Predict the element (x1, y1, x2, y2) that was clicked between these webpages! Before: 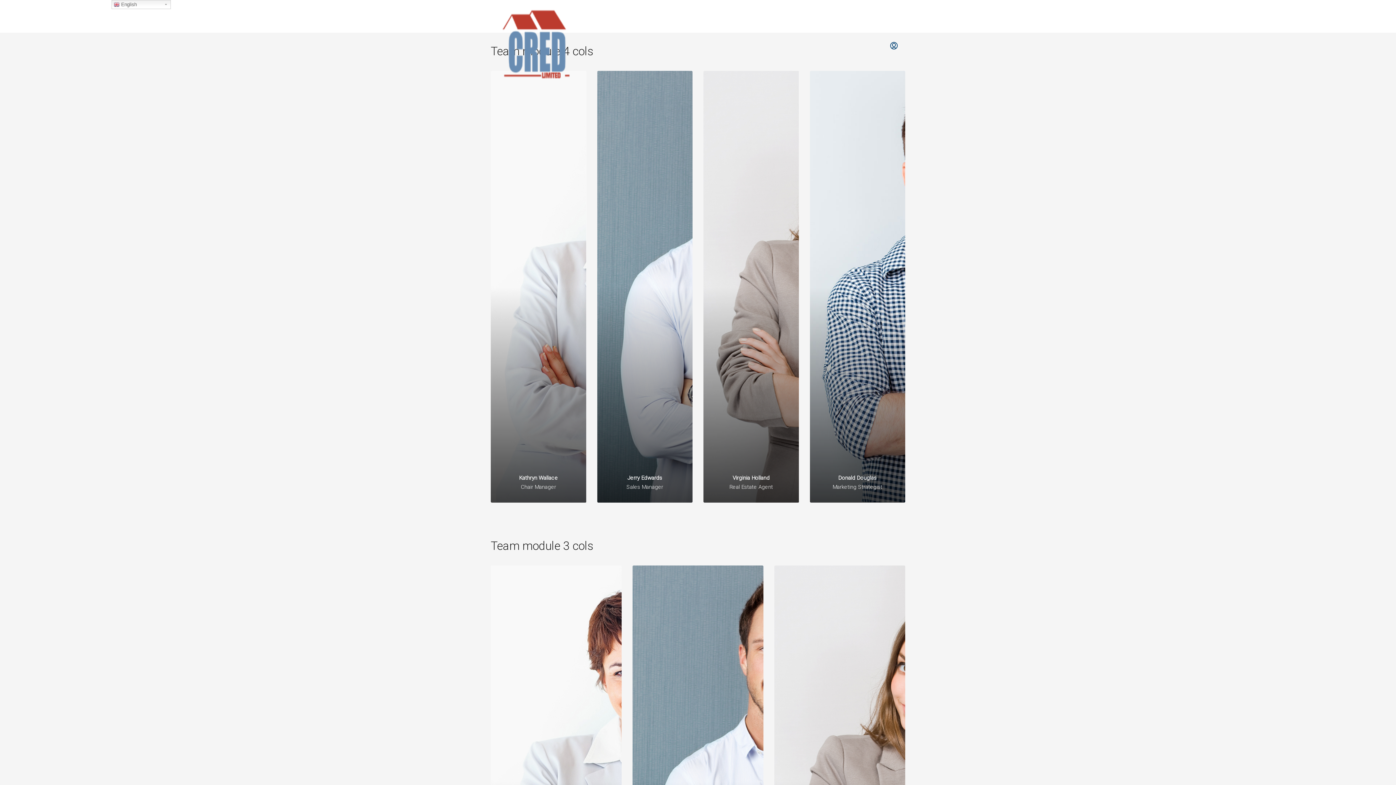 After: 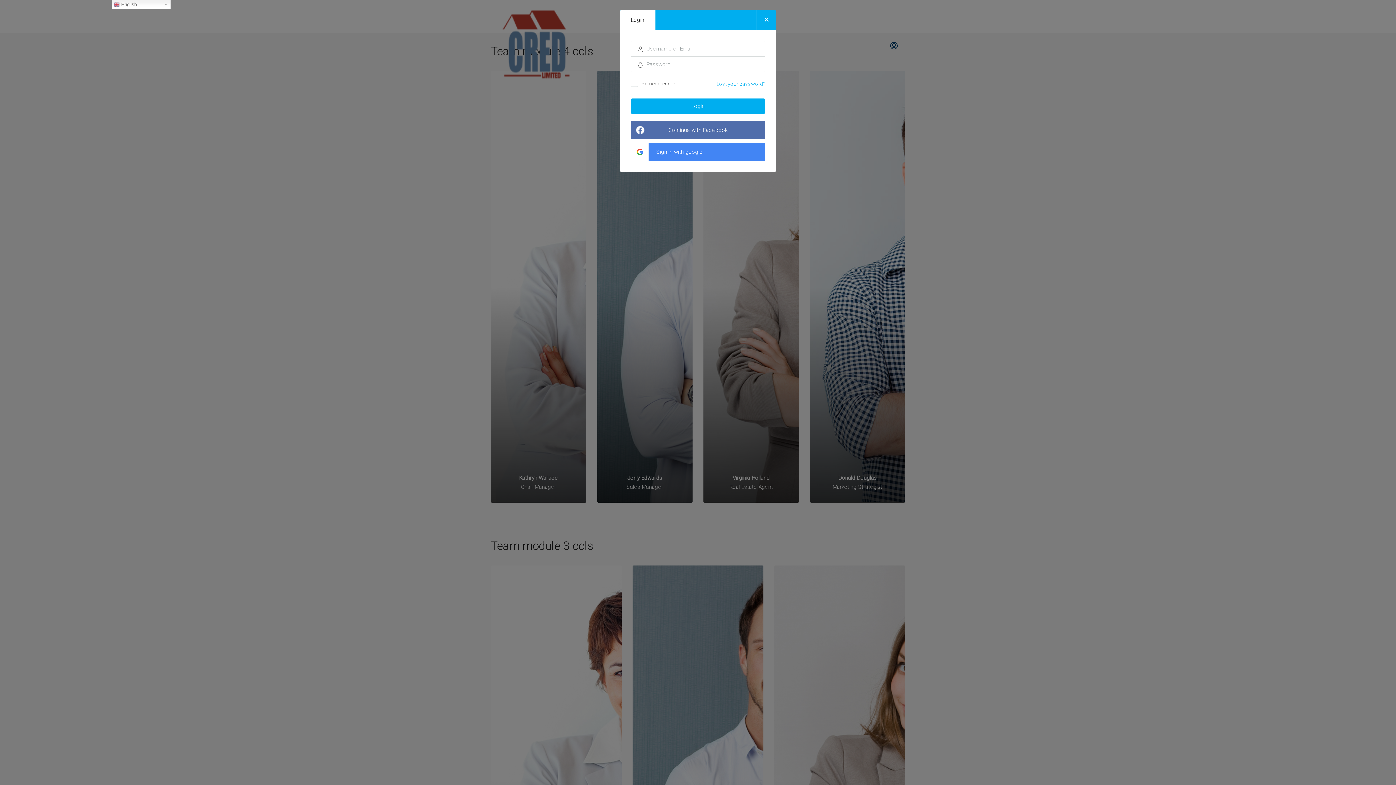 Action: bbox: (886, 38, 901, 53)